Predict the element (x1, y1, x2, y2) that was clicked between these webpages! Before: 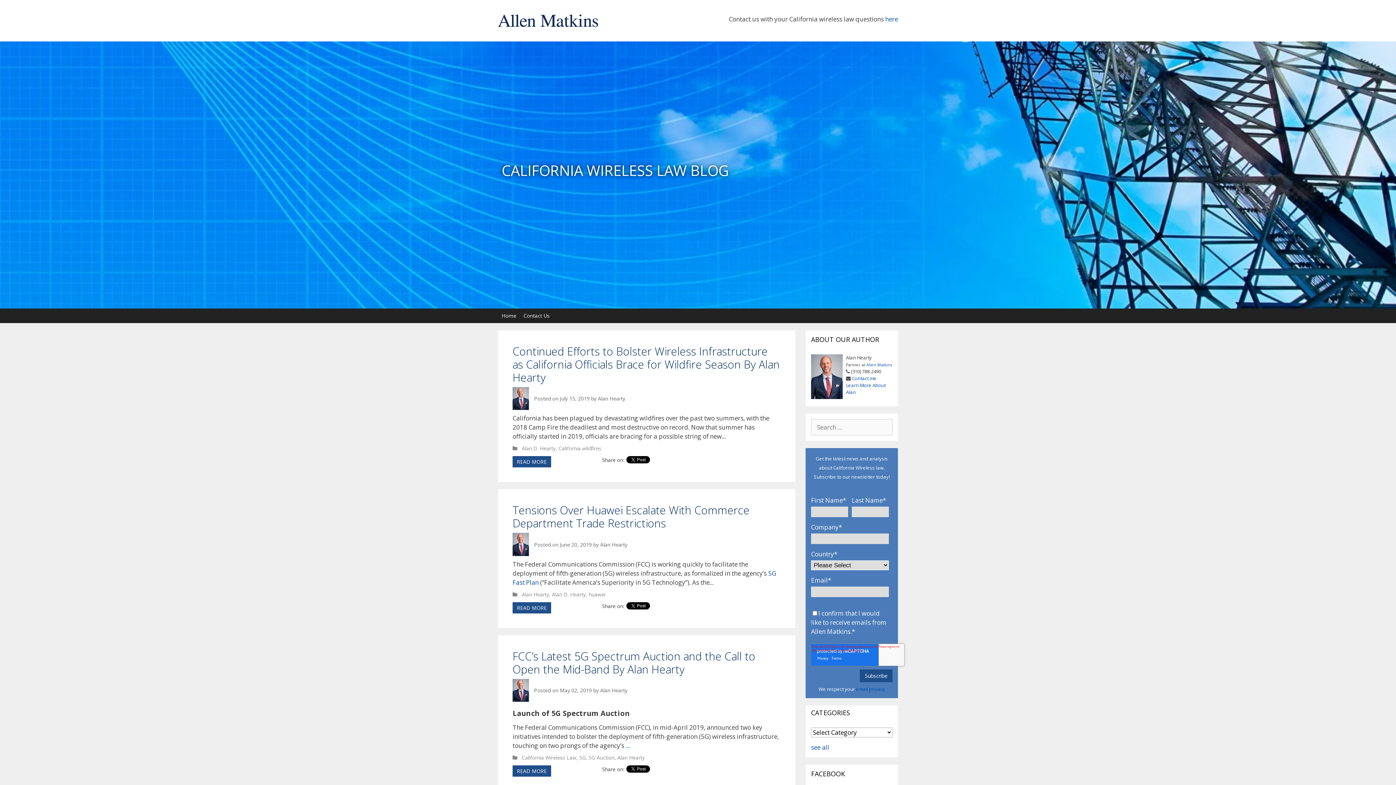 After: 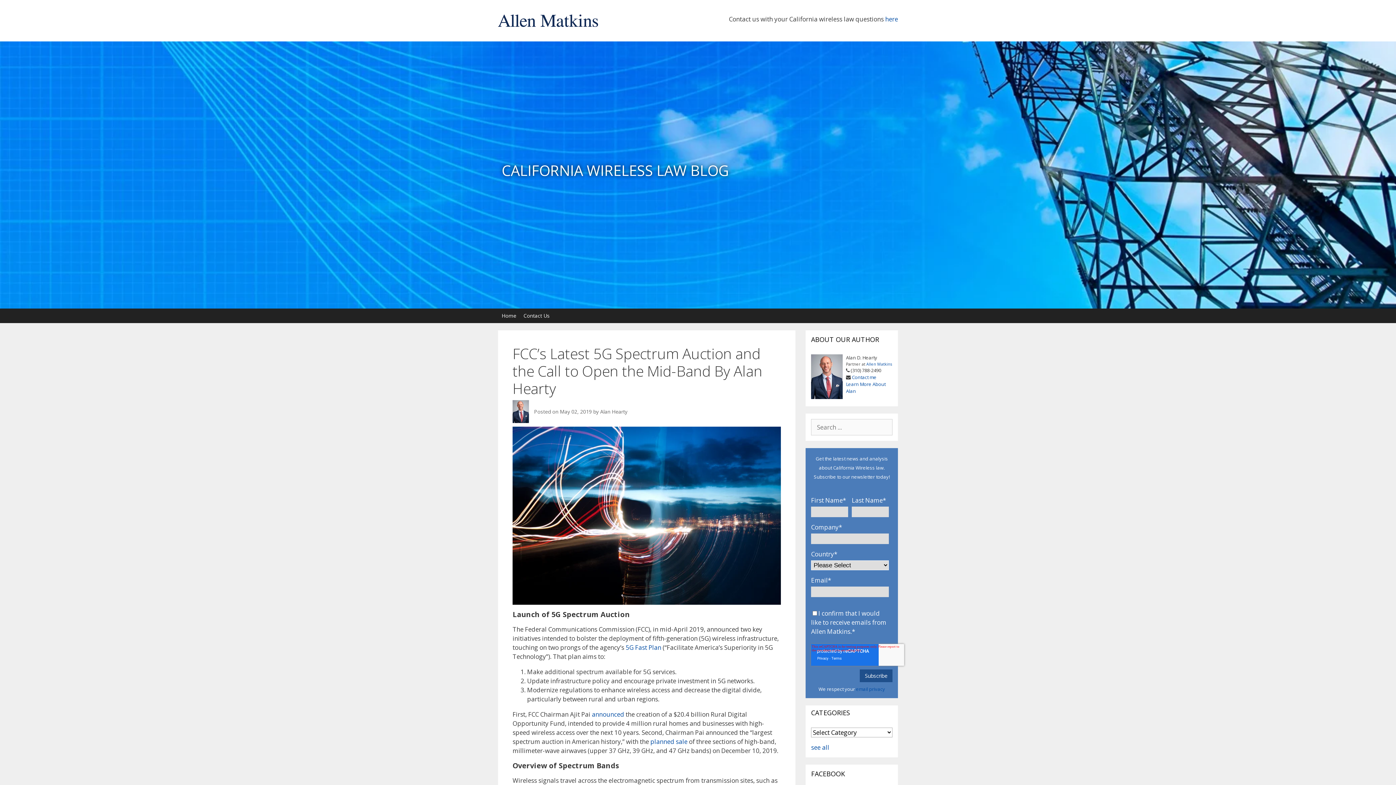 Action: bbox: (560, 687, 593, 694) label: May 02, 2019 